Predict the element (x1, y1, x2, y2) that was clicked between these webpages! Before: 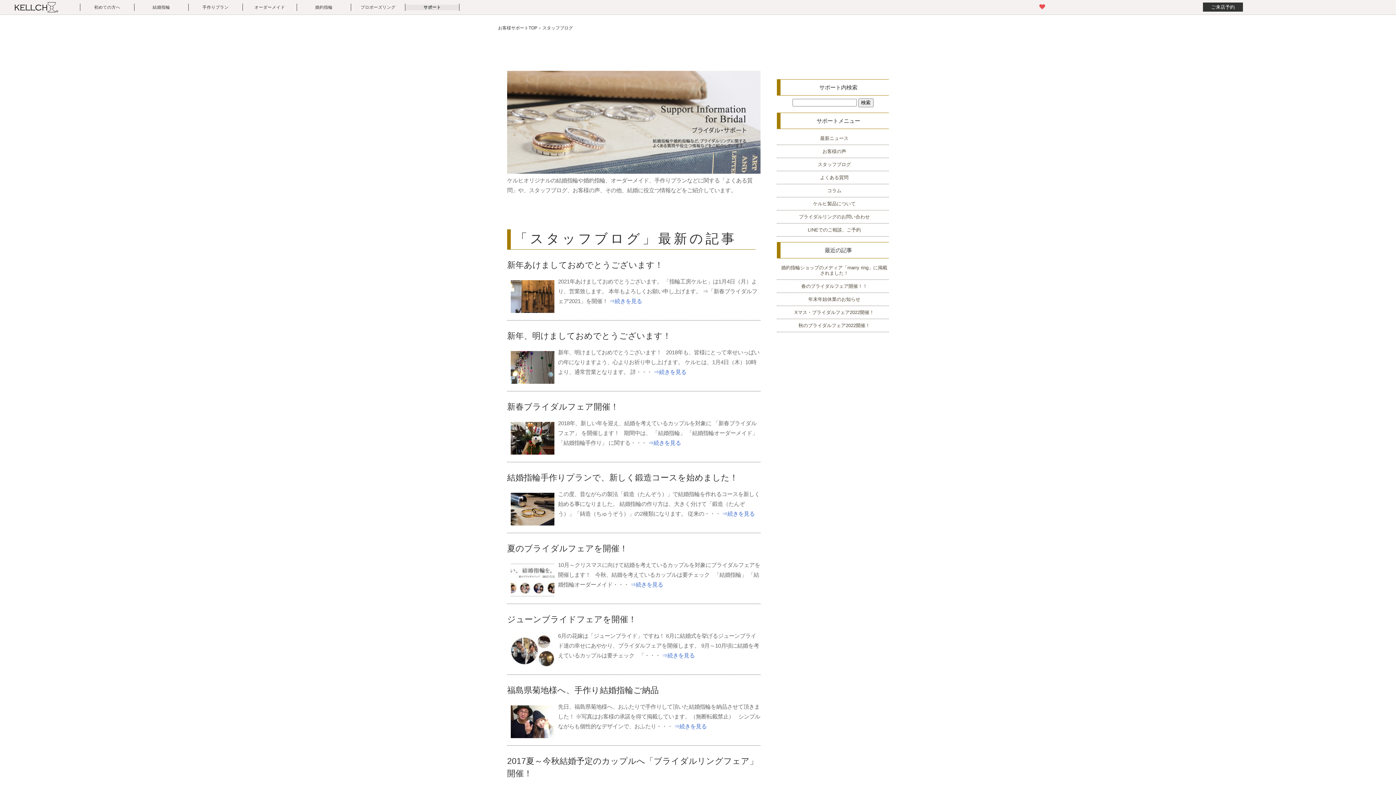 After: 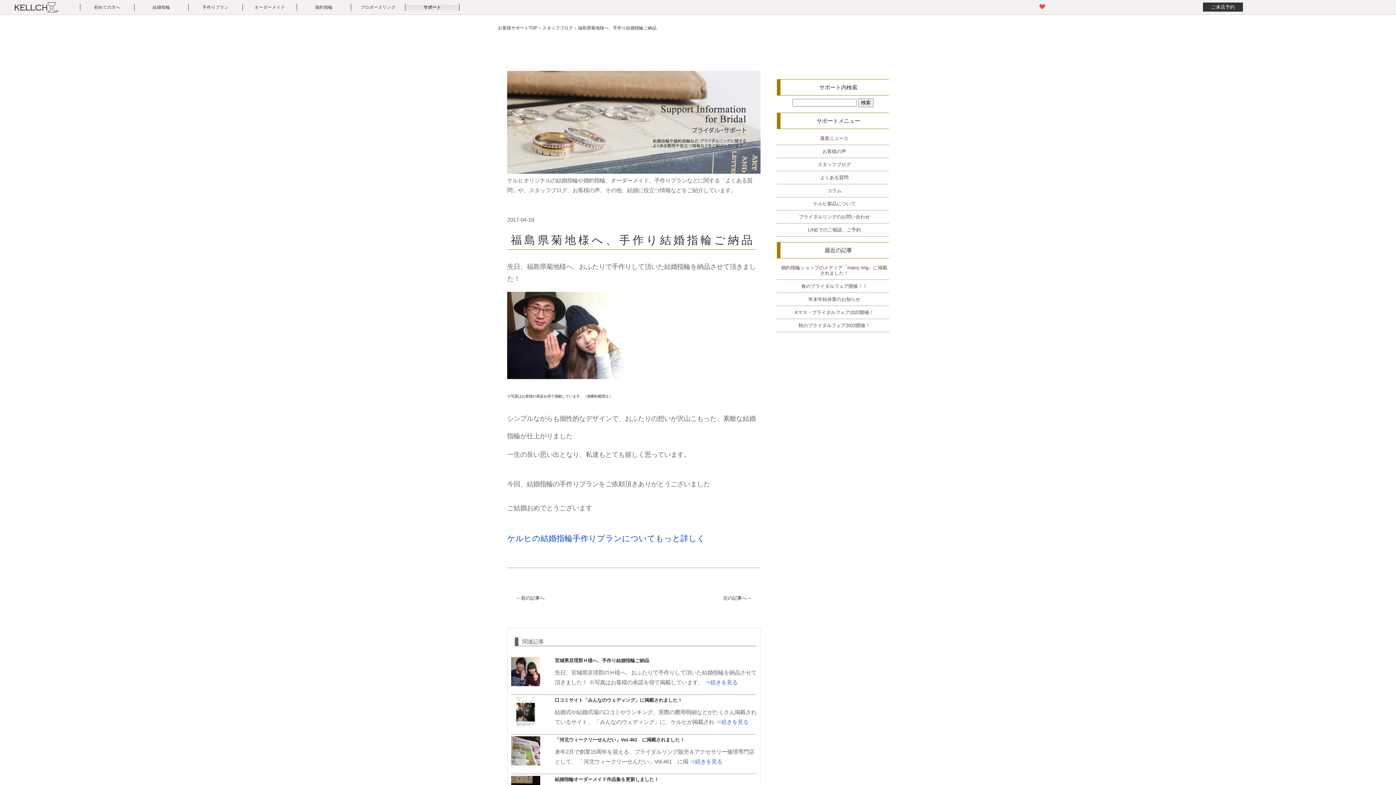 Action: label:  ⇒続きを見る bbox: (672, 723, 706, 729)